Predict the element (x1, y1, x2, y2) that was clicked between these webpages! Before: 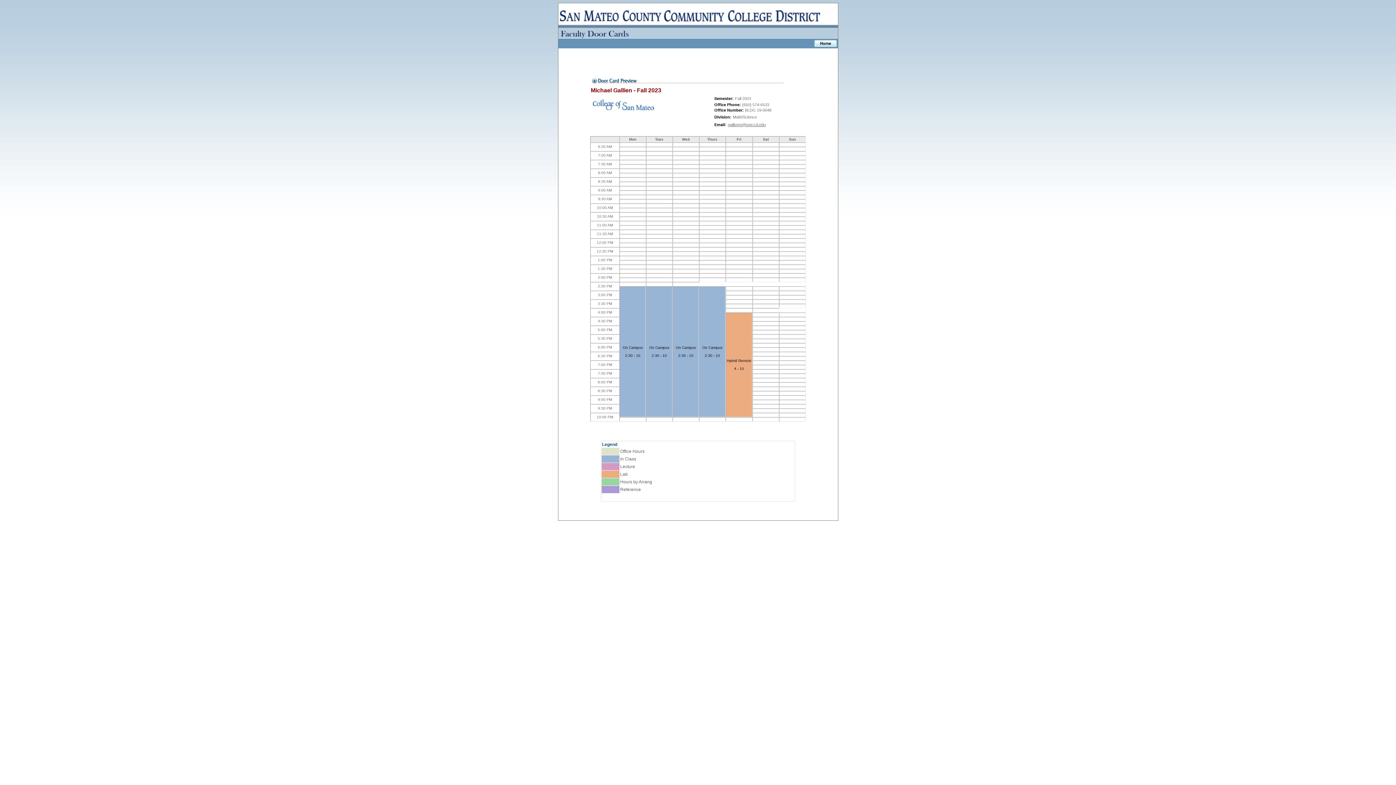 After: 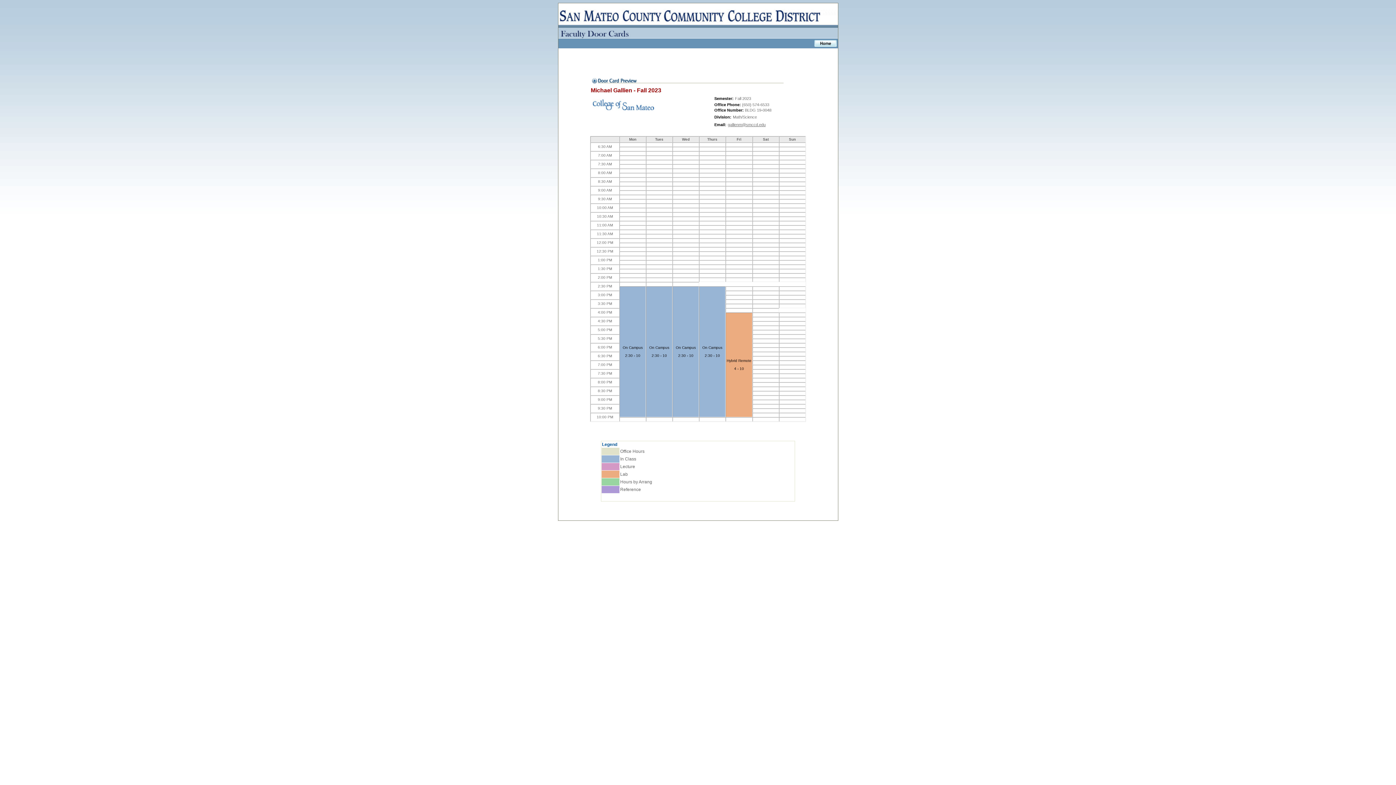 Action: bbox: (728, 122, 765, 126) label: gallienm@smccd.edu